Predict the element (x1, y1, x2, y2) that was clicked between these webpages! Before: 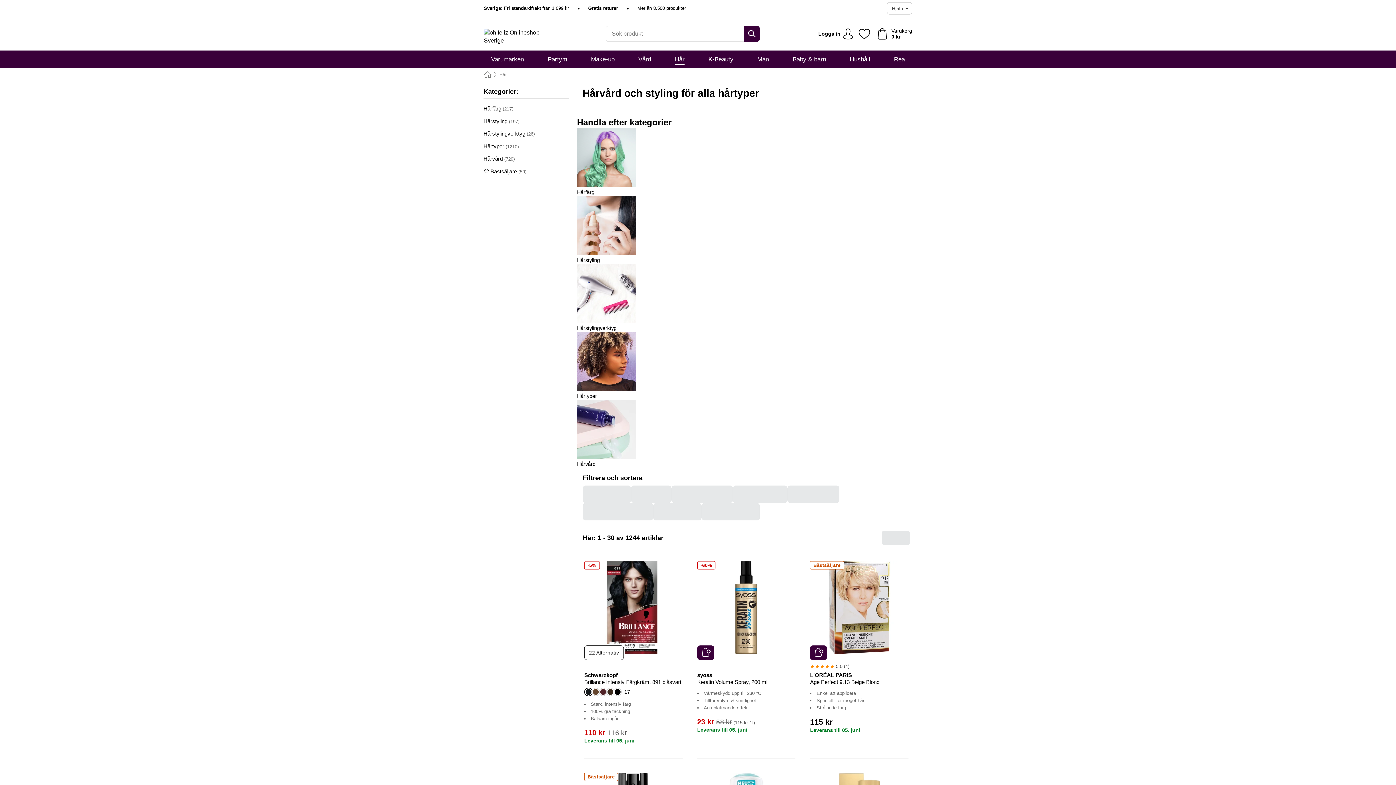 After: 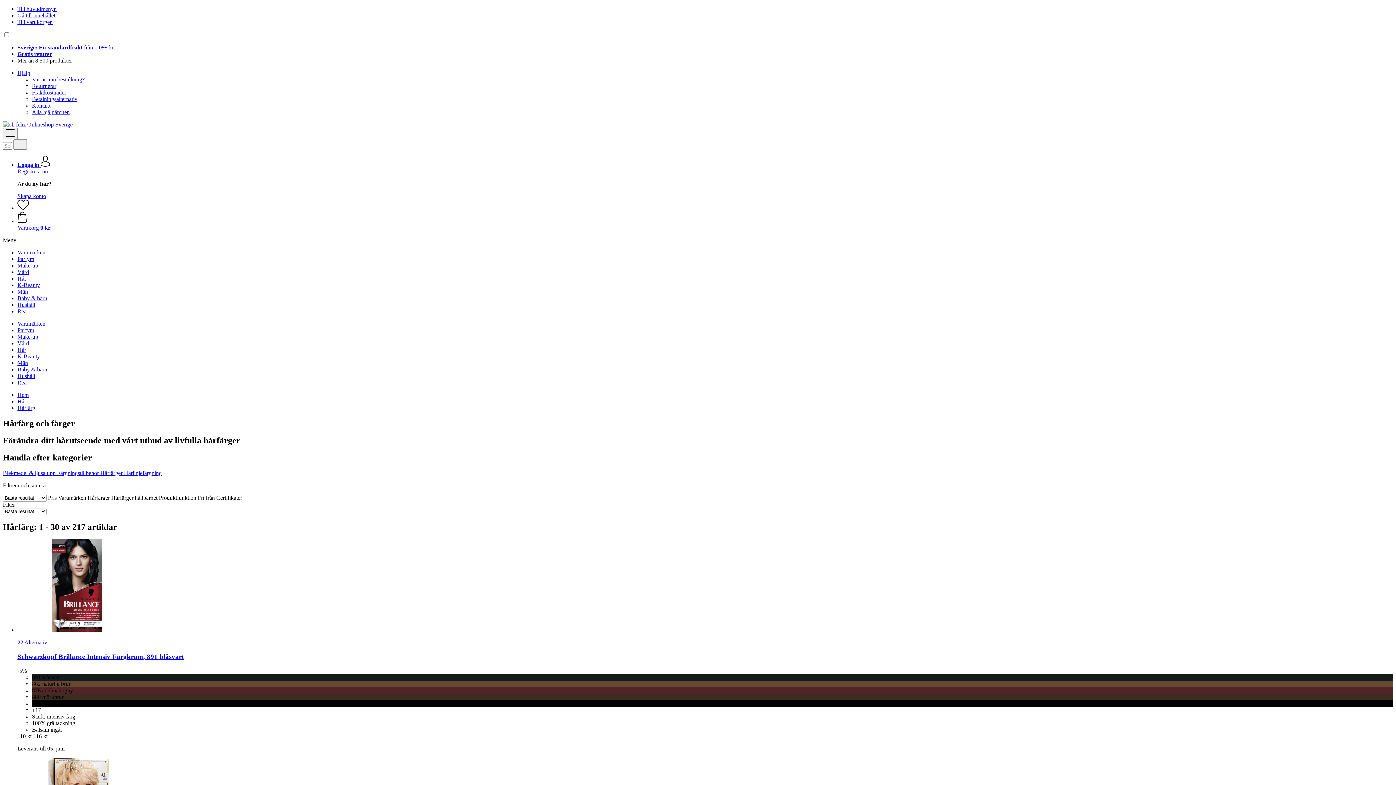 Action: bbox: (483, 104, 569, 112) label: Hårfärg (217)